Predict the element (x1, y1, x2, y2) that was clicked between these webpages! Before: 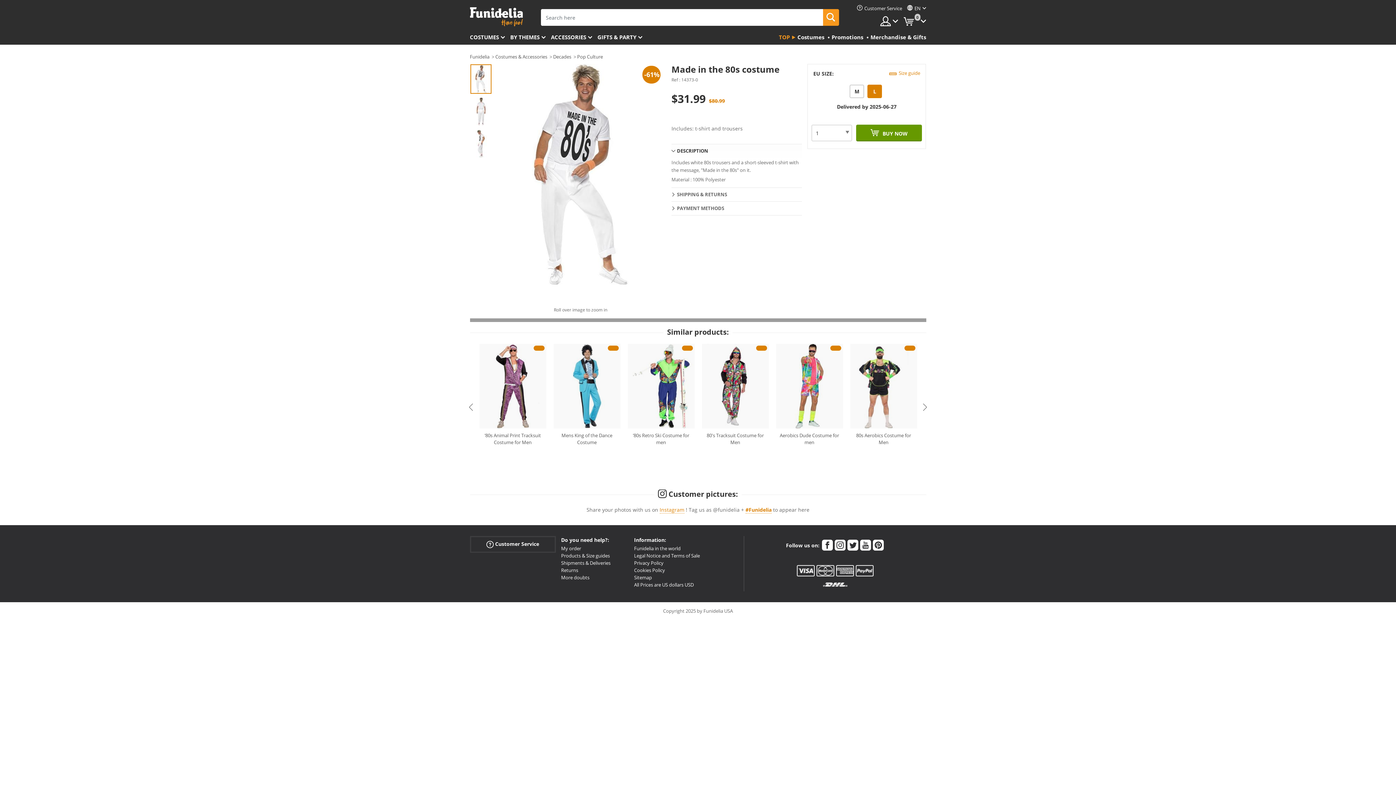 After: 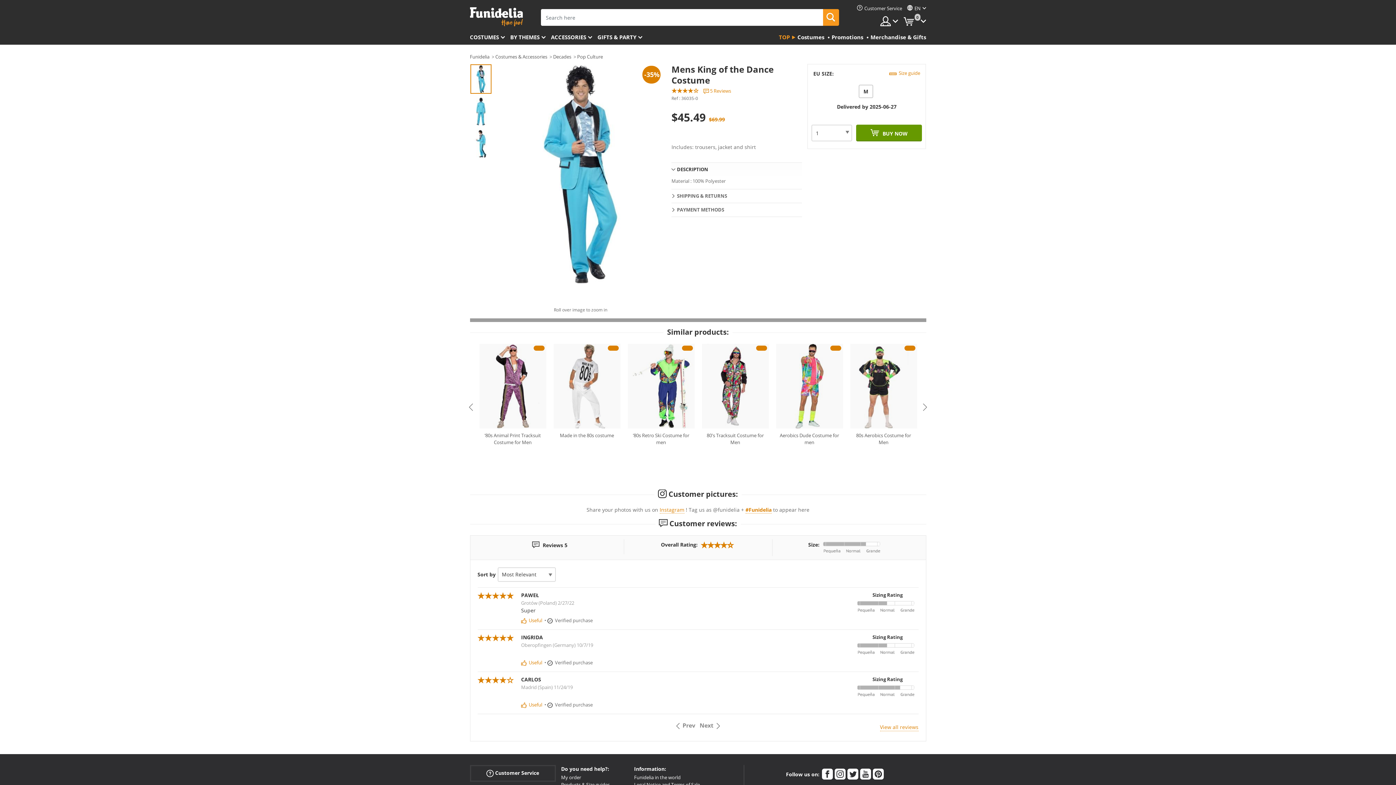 Action: bbox: (553, 344, 620, 428)